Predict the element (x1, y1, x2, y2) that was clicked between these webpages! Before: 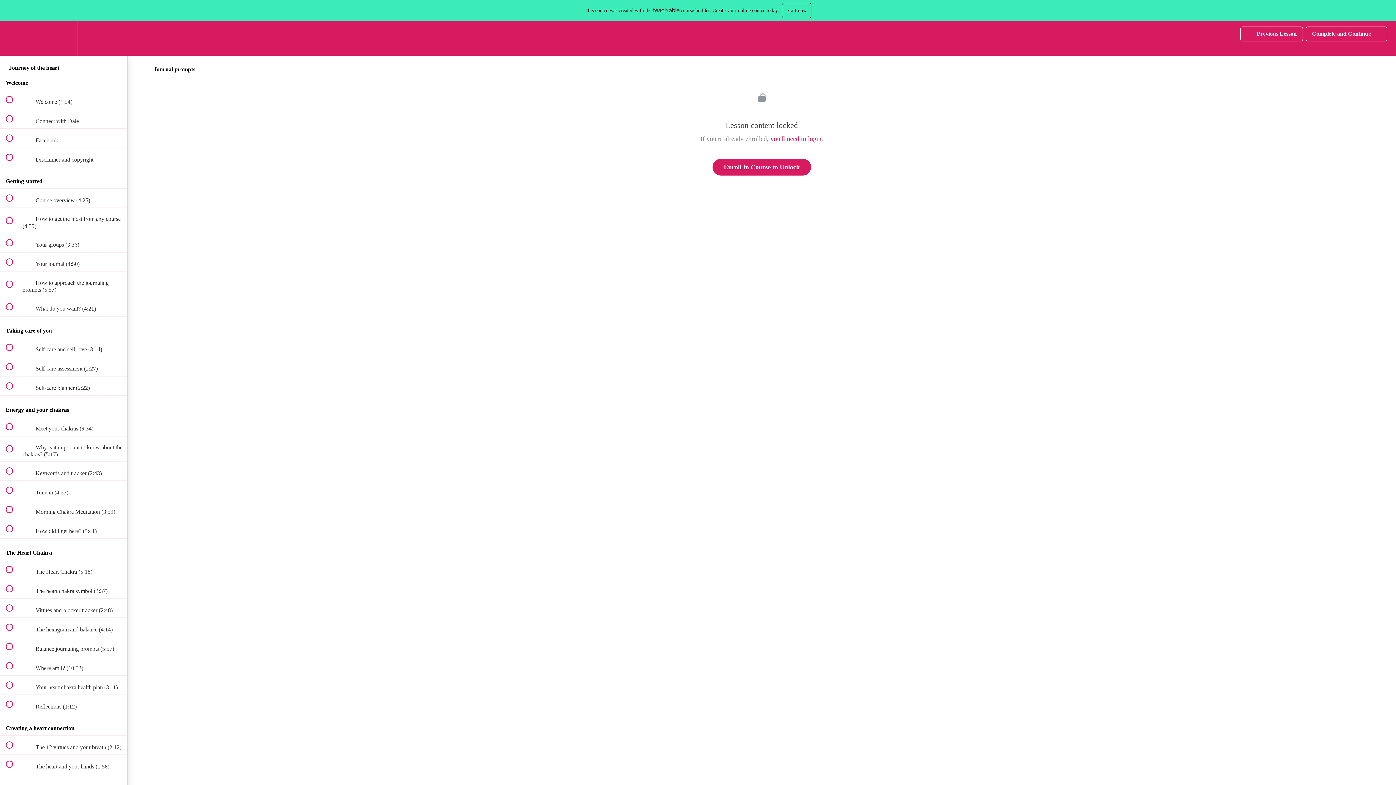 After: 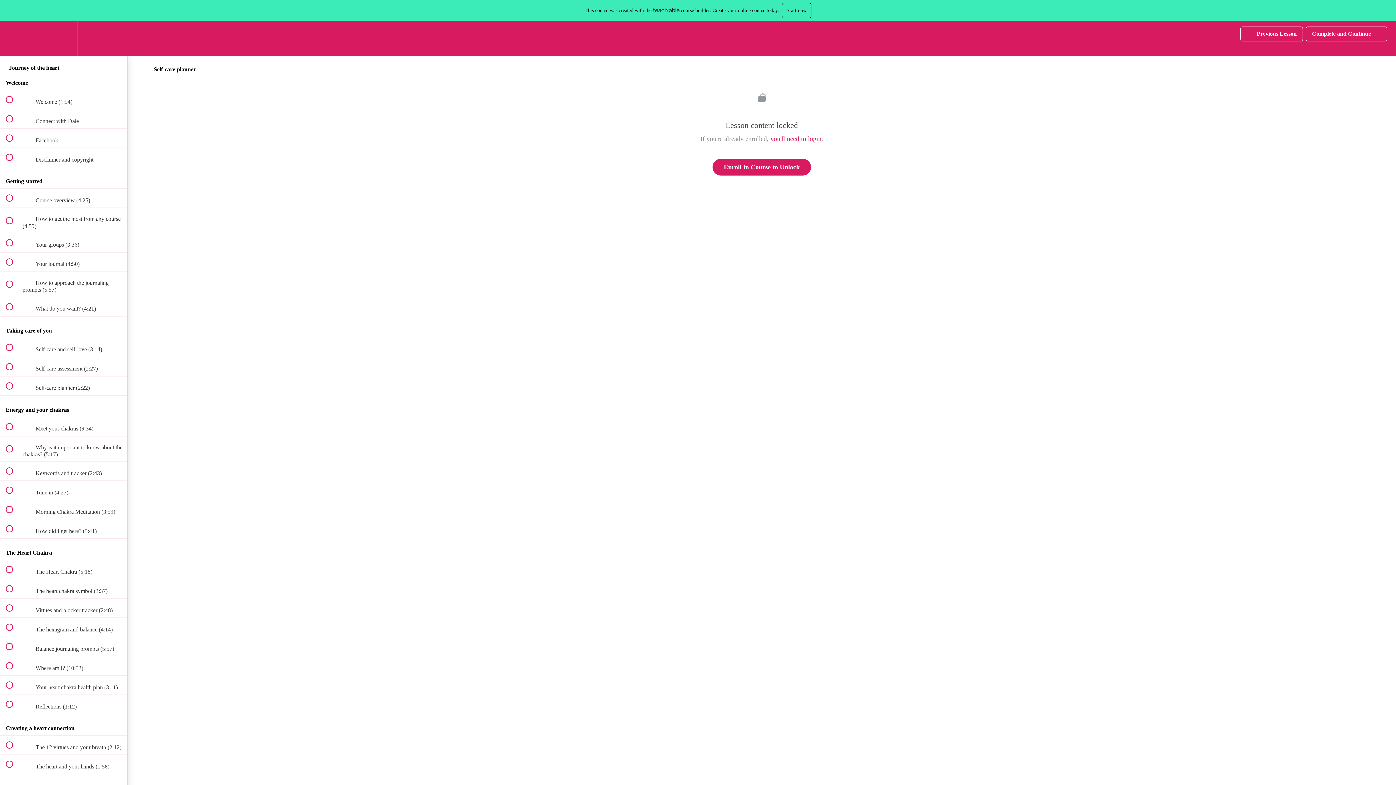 Action: label:  
 Self-care planner (2:22) bbox: (0, 376, 127, 395)